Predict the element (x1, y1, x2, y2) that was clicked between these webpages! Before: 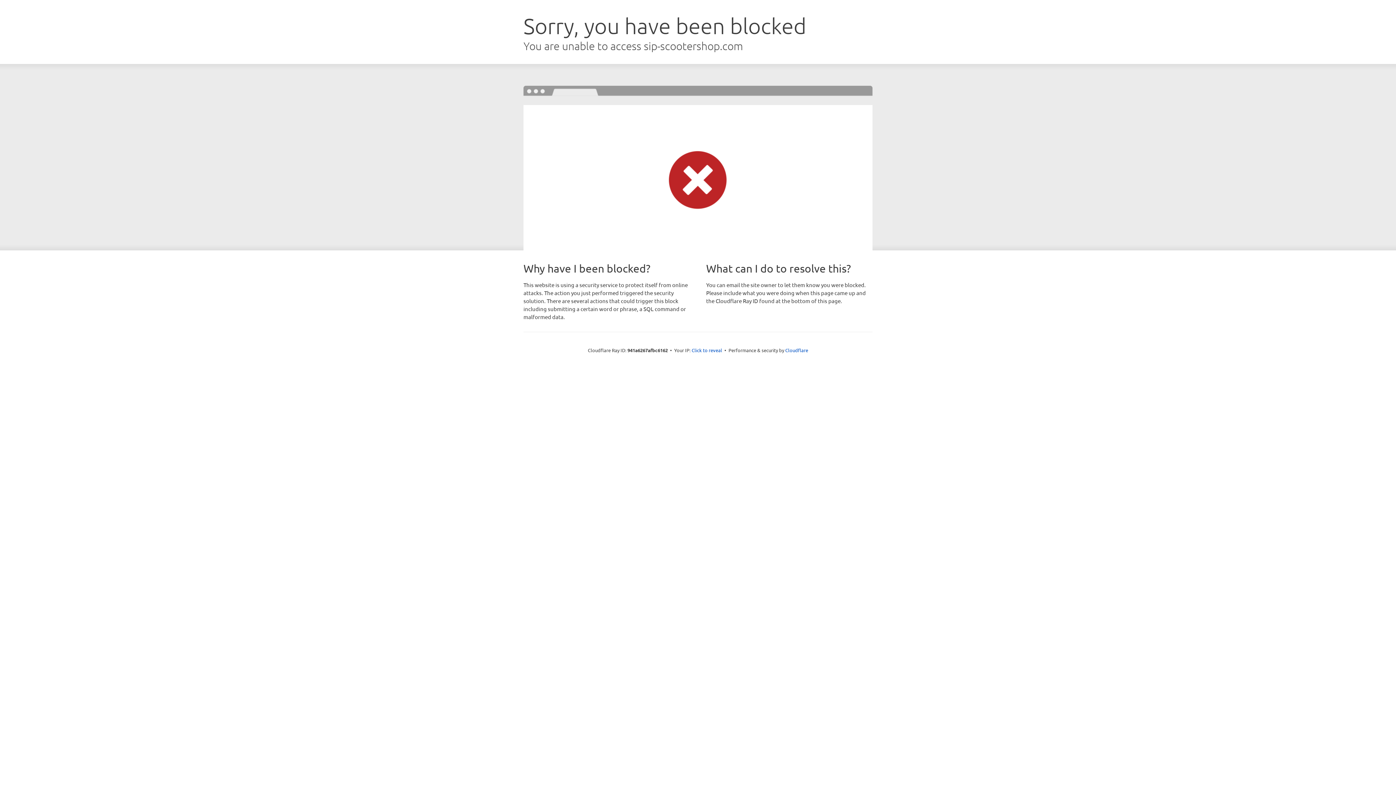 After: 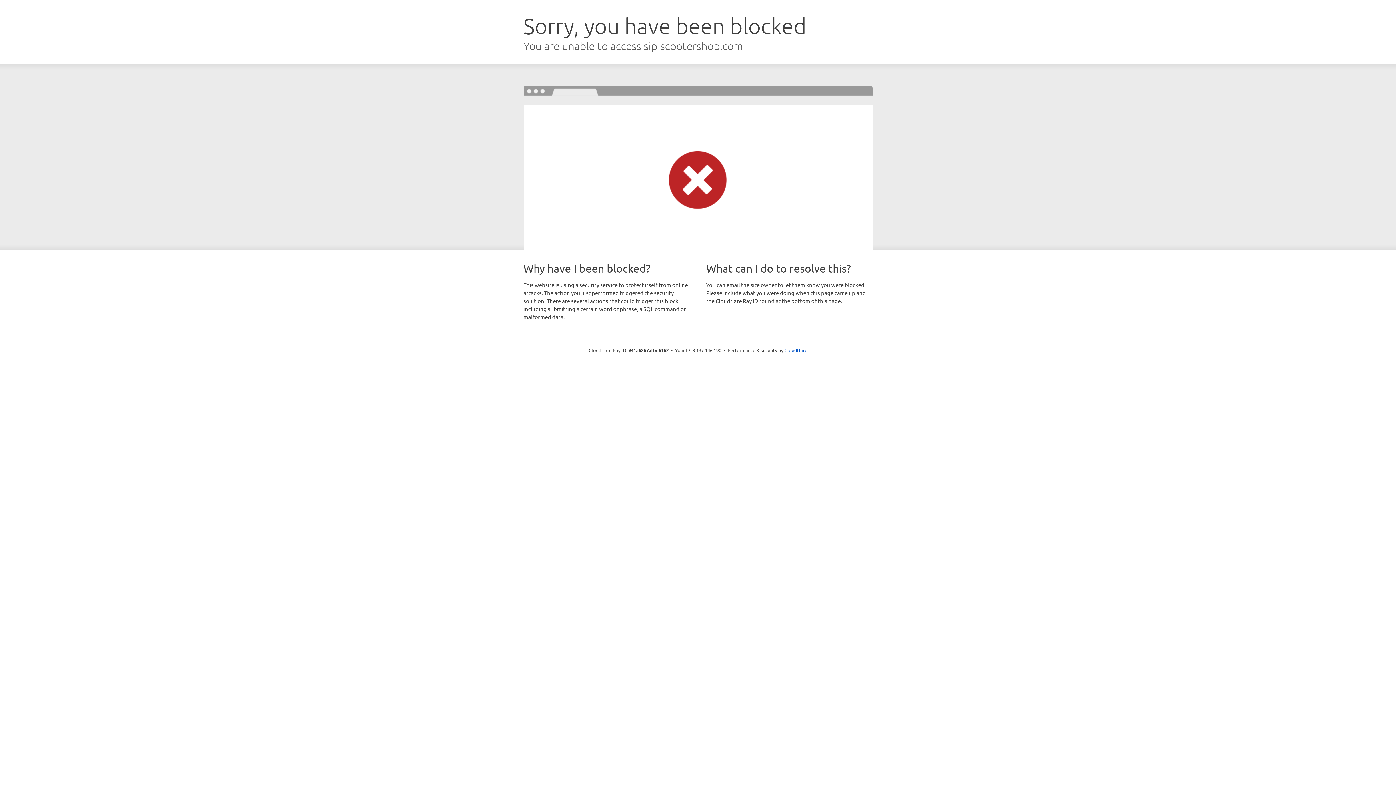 Action: label: Click to reveal bbox: (691, 346, 722, 353)